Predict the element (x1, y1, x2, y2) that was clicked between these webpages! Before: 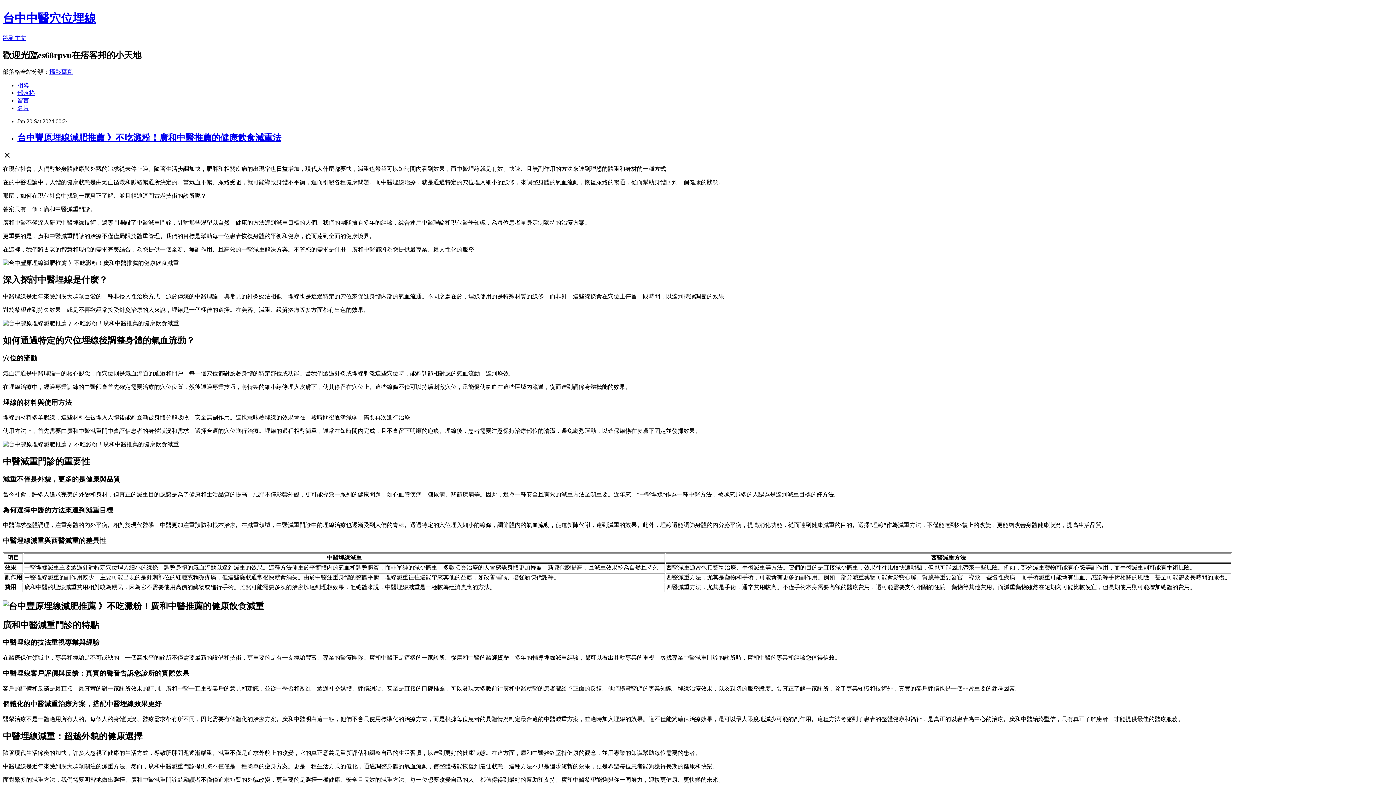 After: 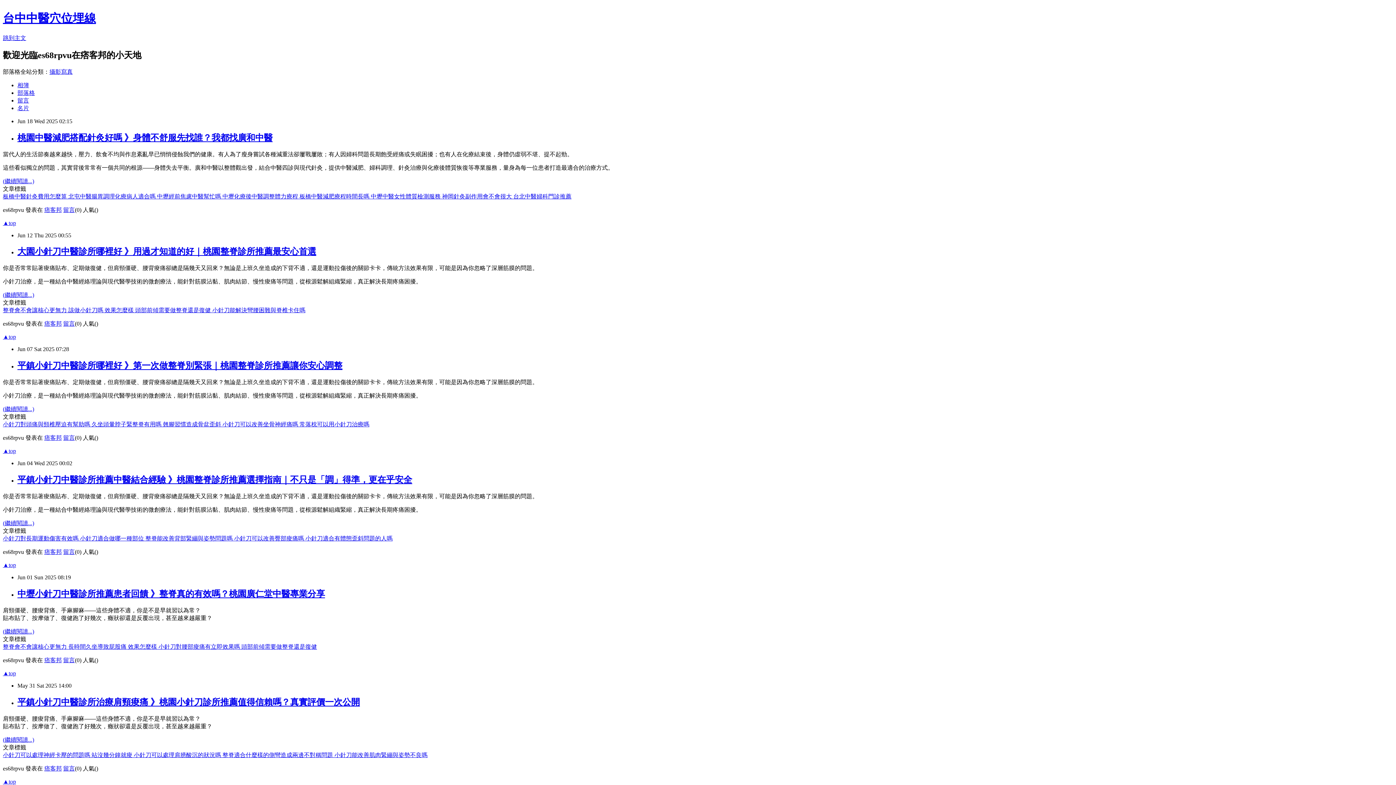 Action: bbox: (17, 89, 34, 95) label: 部落格